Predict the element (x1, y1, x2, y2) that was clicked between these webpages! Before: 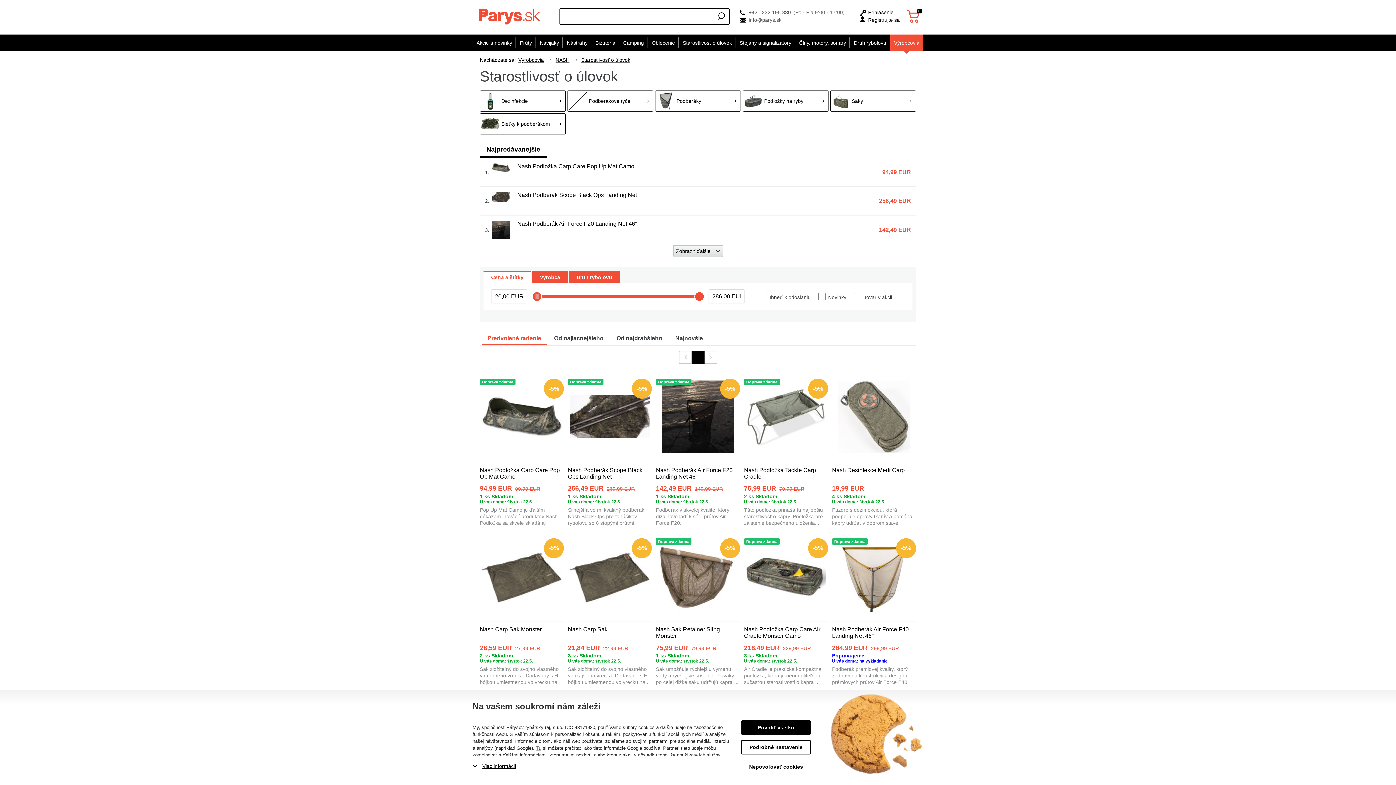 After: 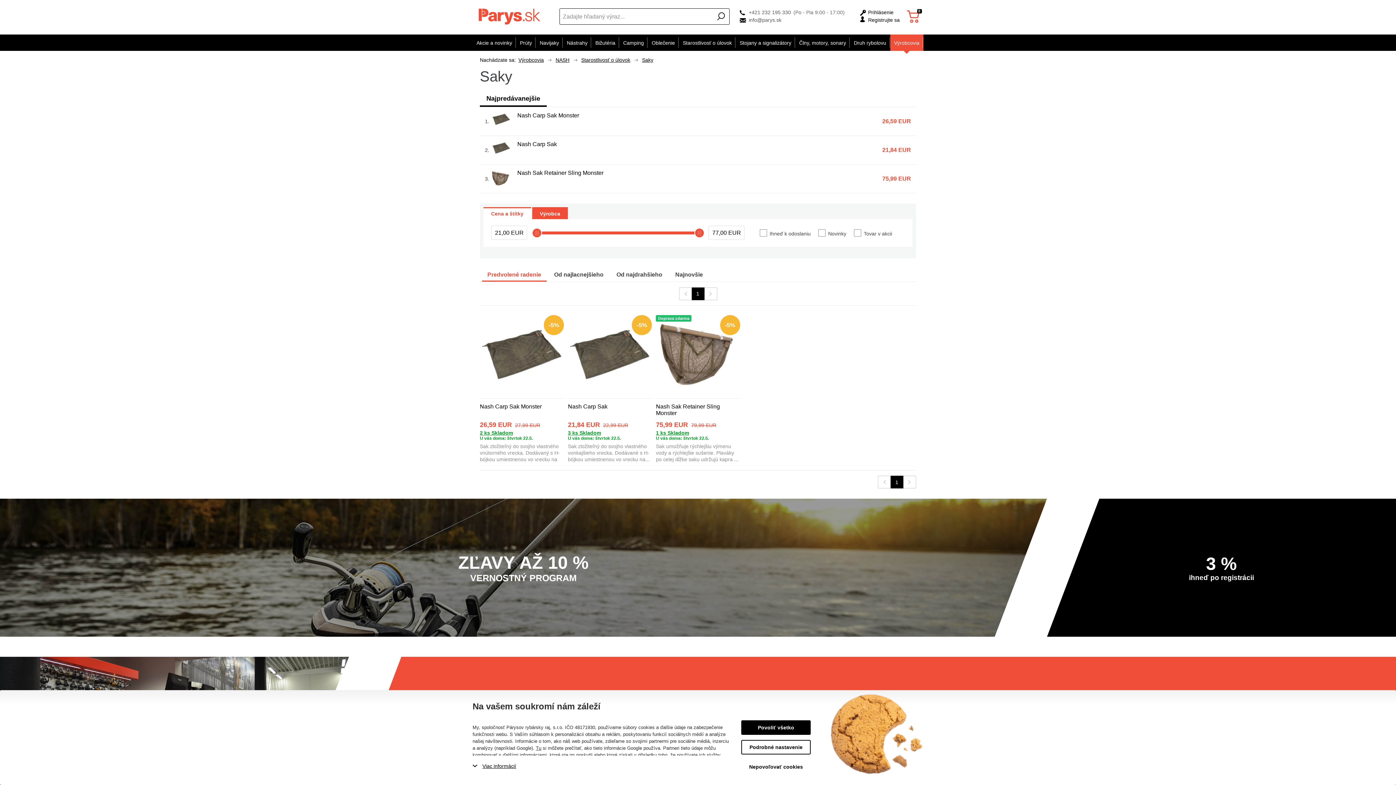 Action: bbox: (830, 90, 916, 111)